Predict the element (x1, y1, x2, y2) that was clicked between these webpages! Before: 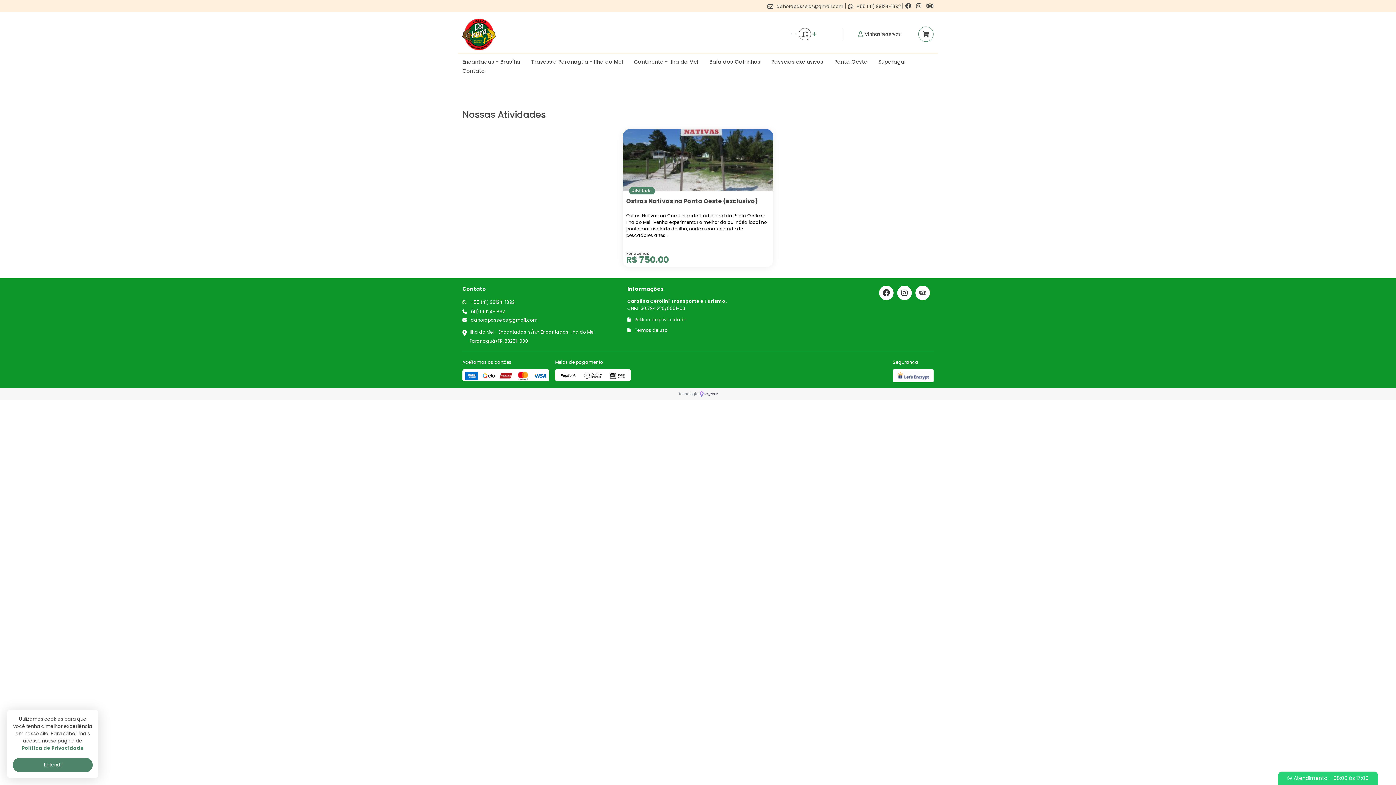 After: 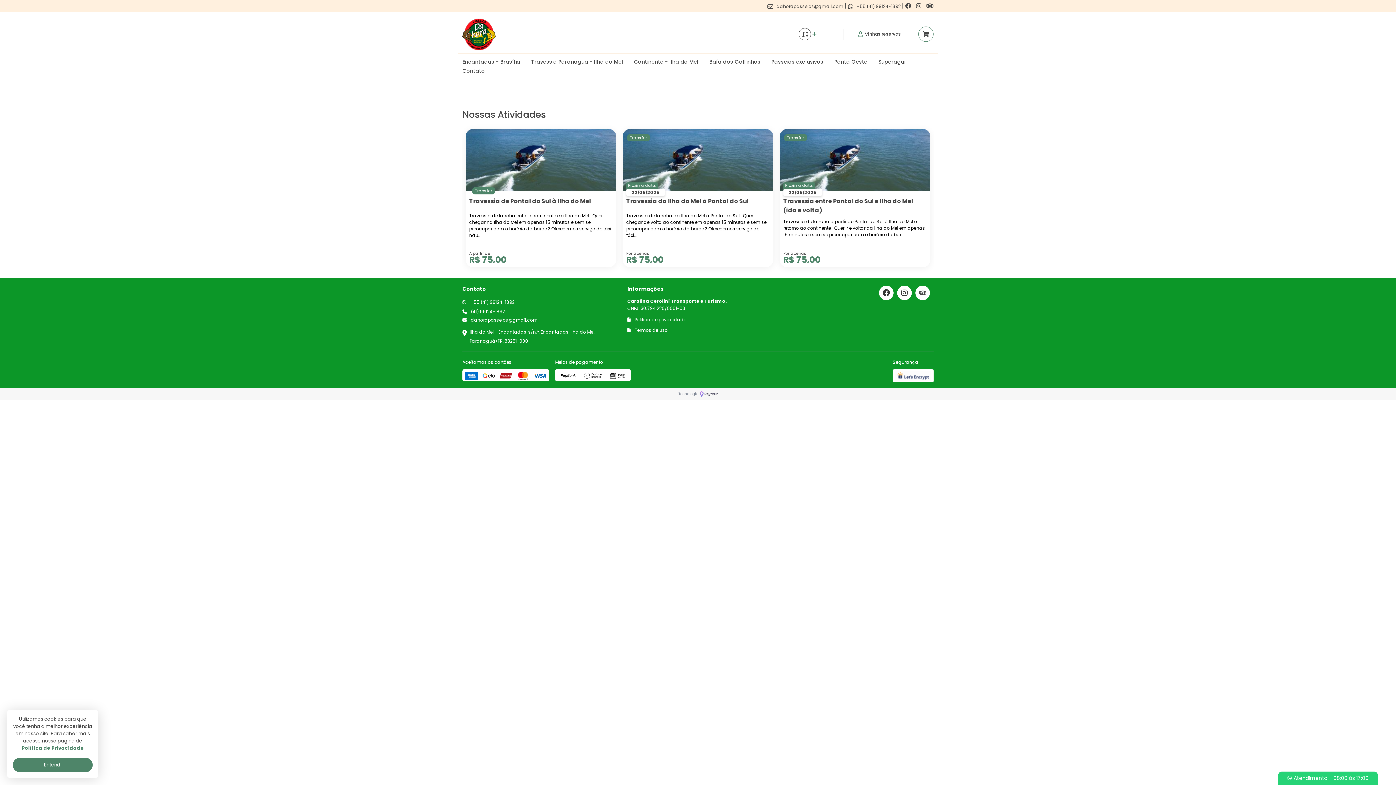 Action: label: Continente - Ilha do Mel bbox: (634, 58, 698, 65)